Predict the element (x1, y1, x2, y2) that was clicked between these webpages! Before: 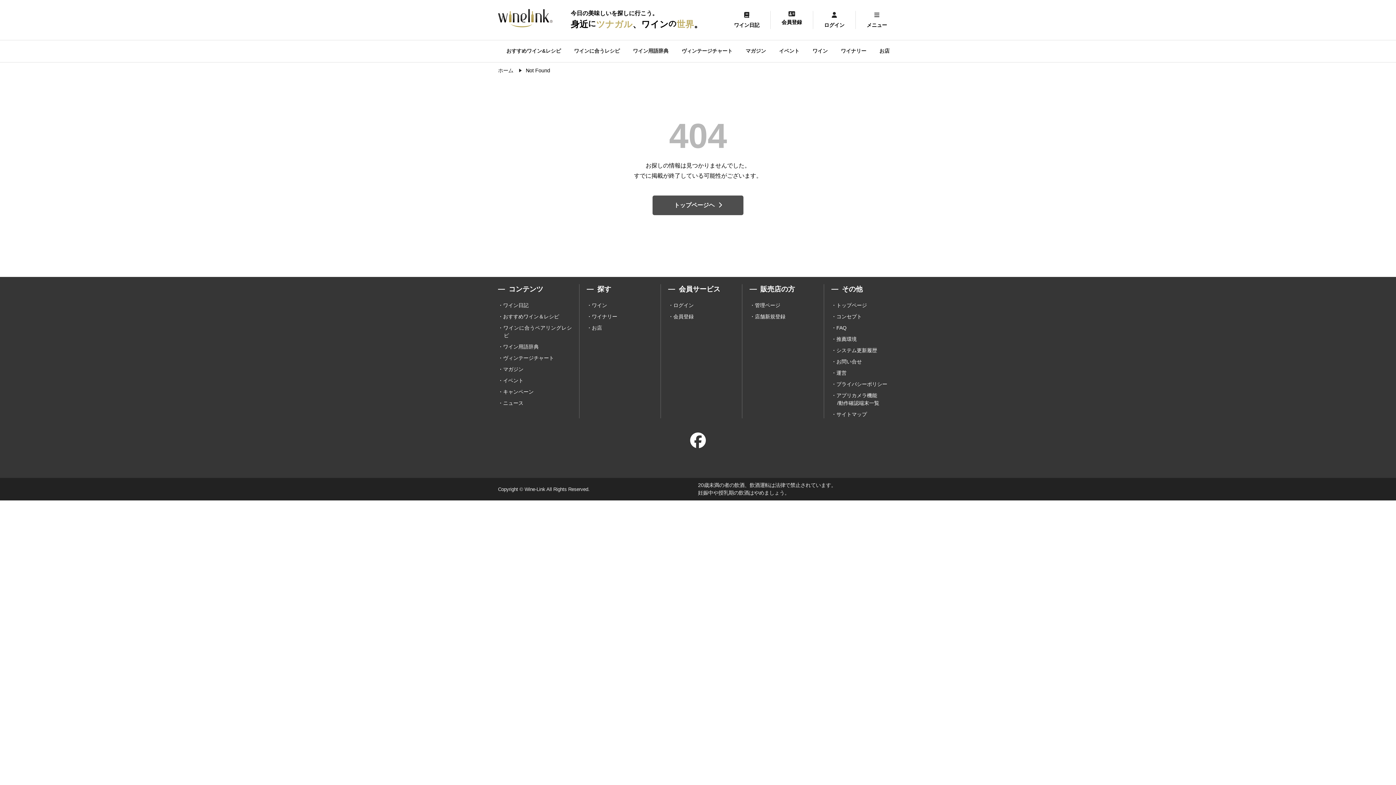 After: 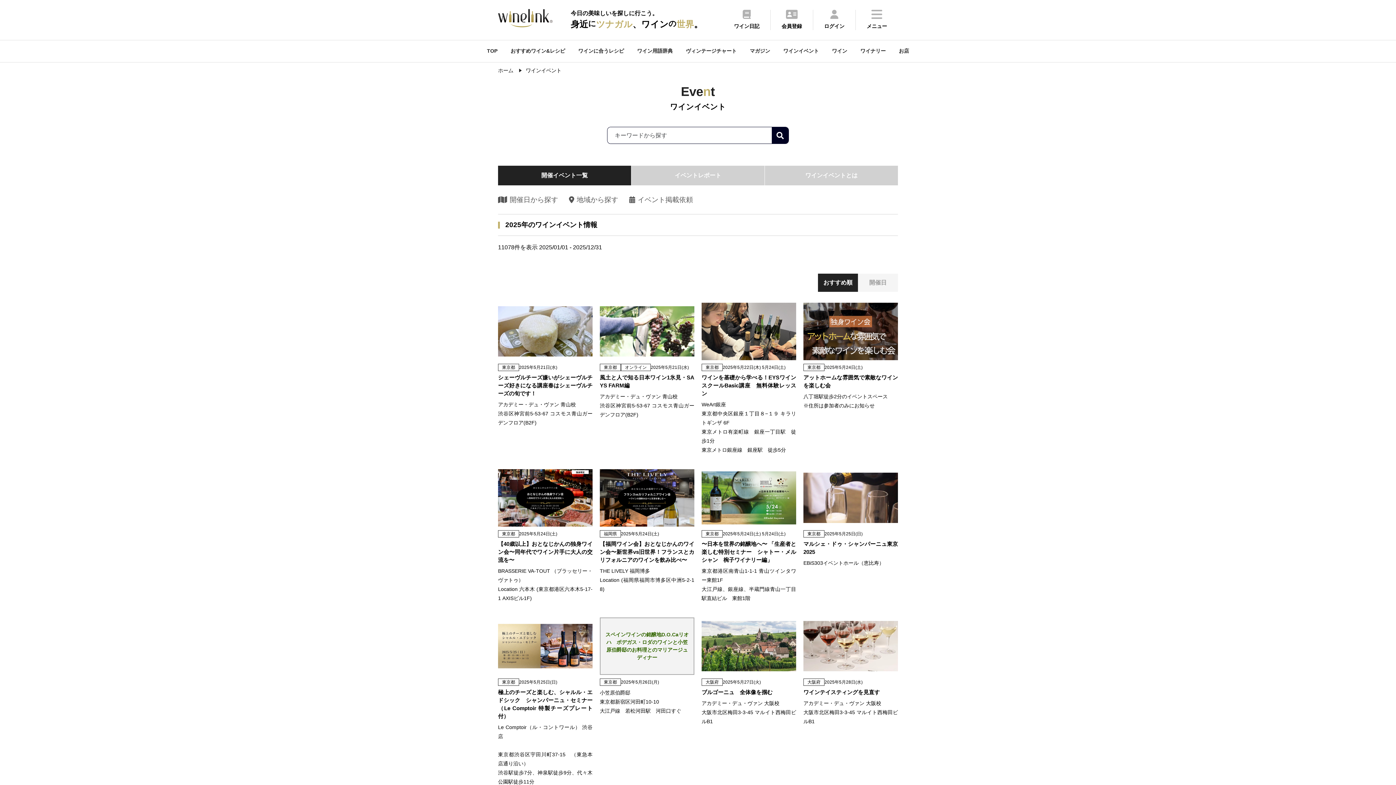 Action: label: イベント bbox: (772, 40, 806, 62)